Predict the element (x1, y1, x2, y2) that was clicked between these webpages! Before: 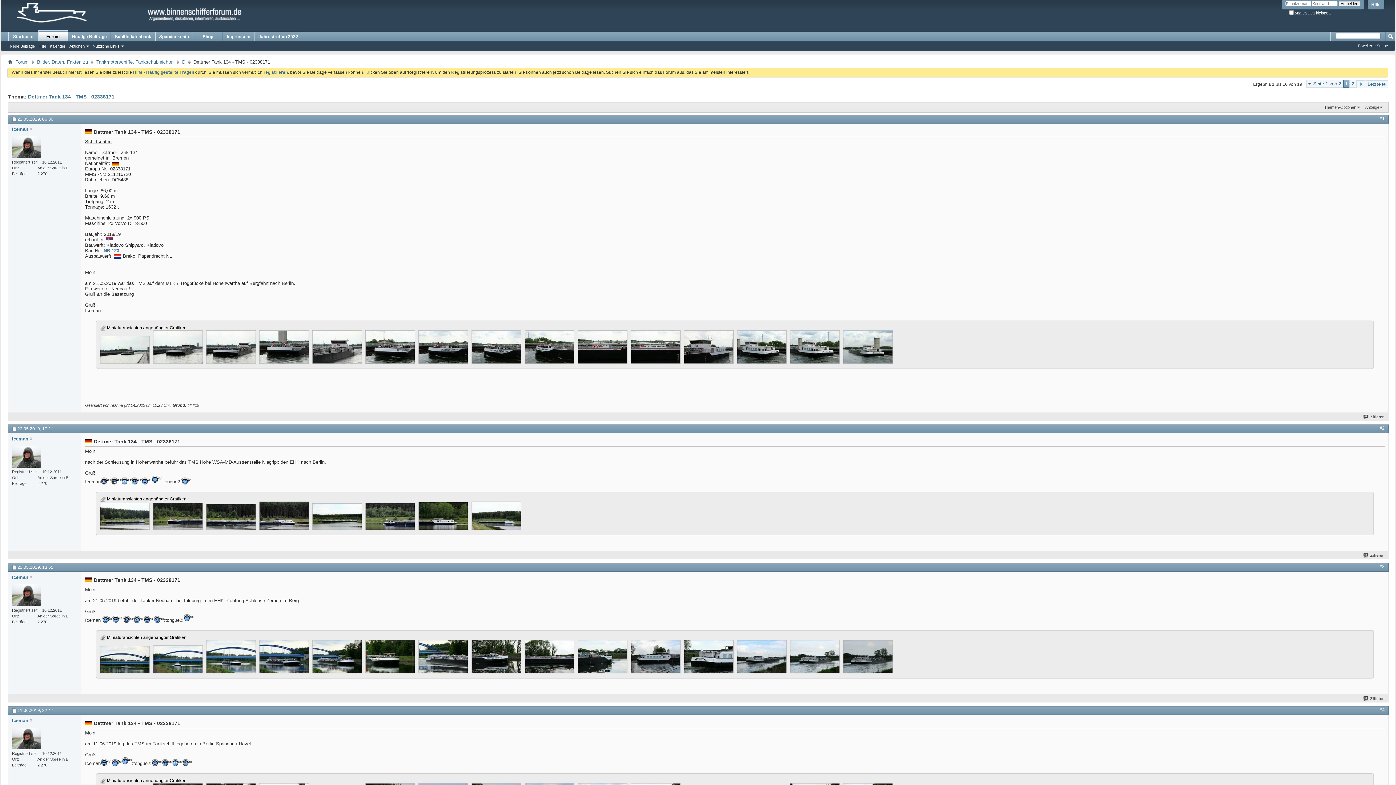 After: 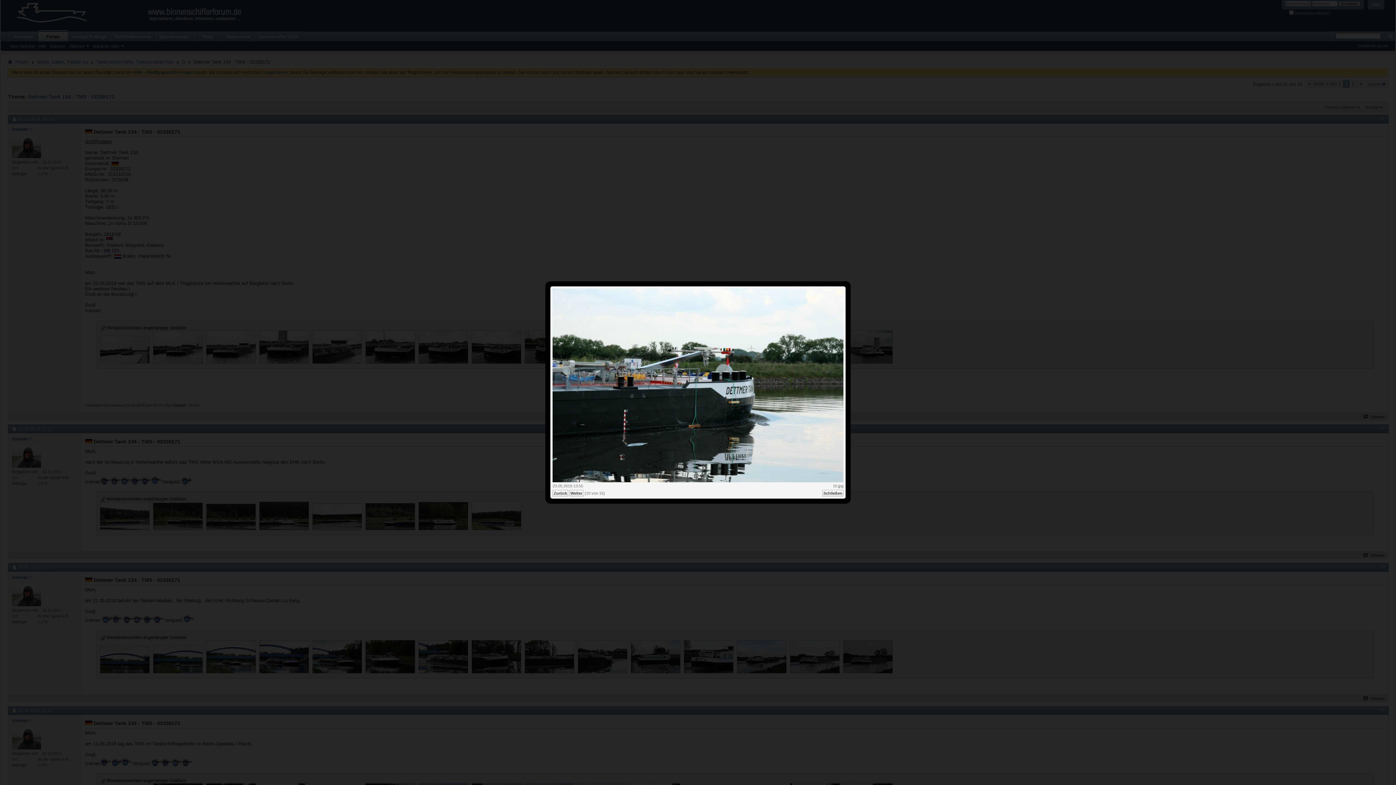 Action: bbox: (577, 669, 627, 675)